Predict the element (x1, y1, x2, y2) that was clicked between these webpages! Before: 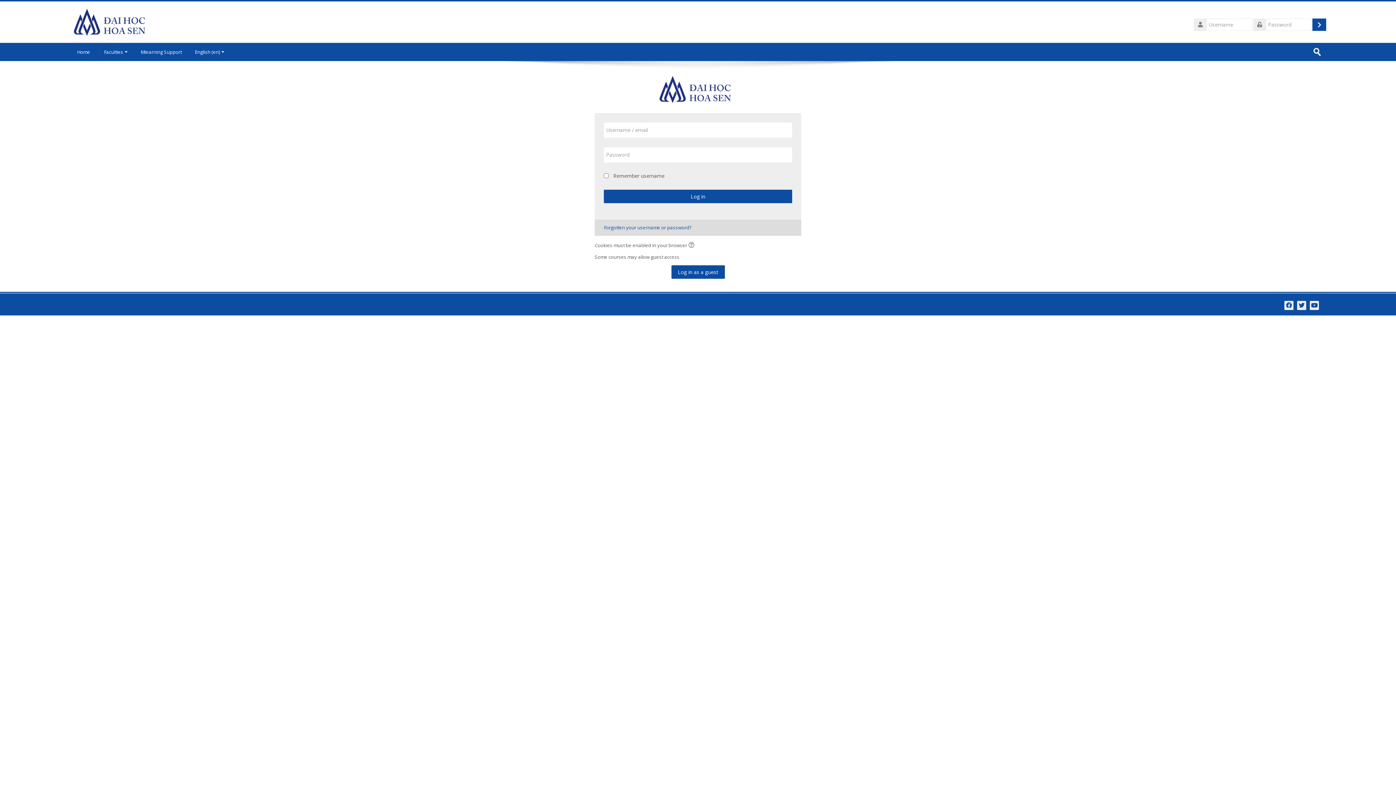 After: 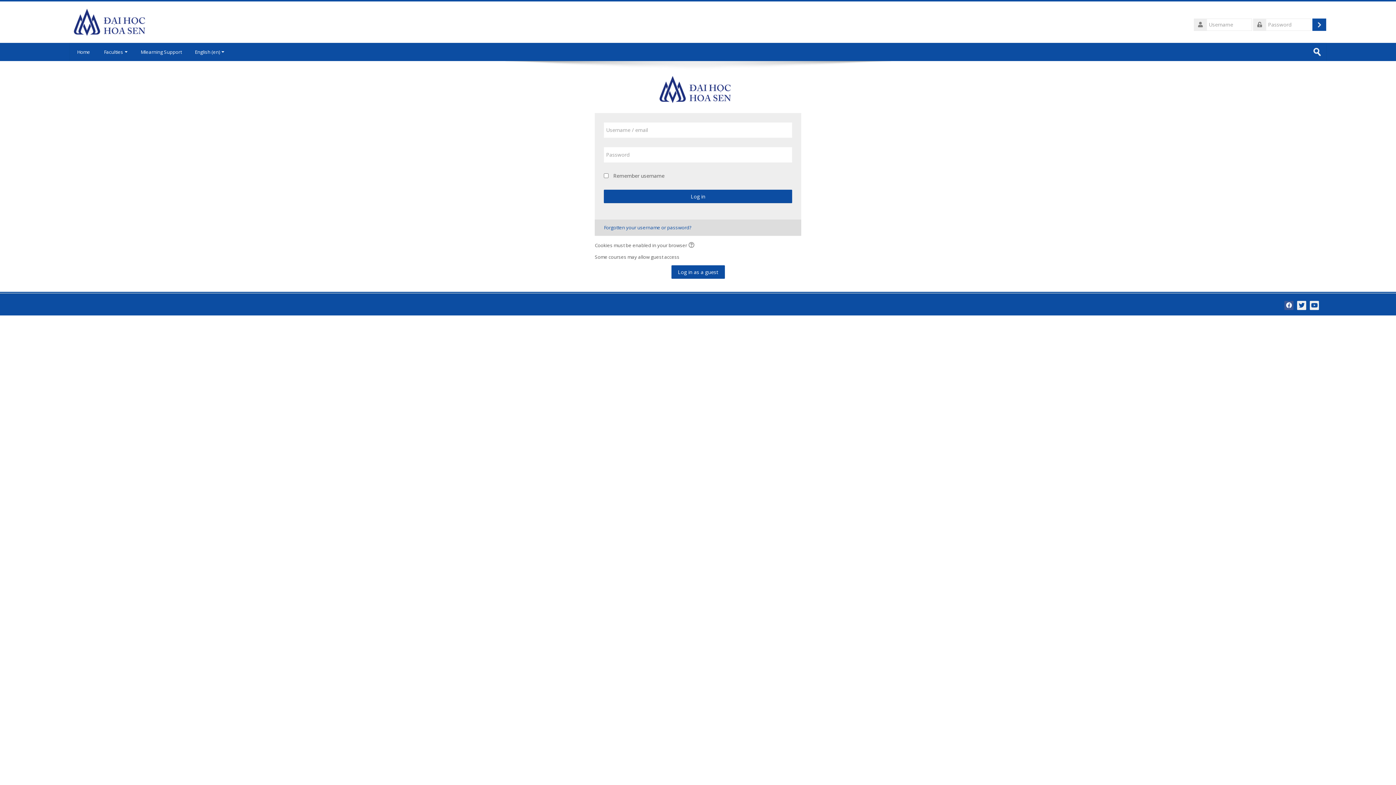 Action: bbox: (1284, 301, 1293, 310)